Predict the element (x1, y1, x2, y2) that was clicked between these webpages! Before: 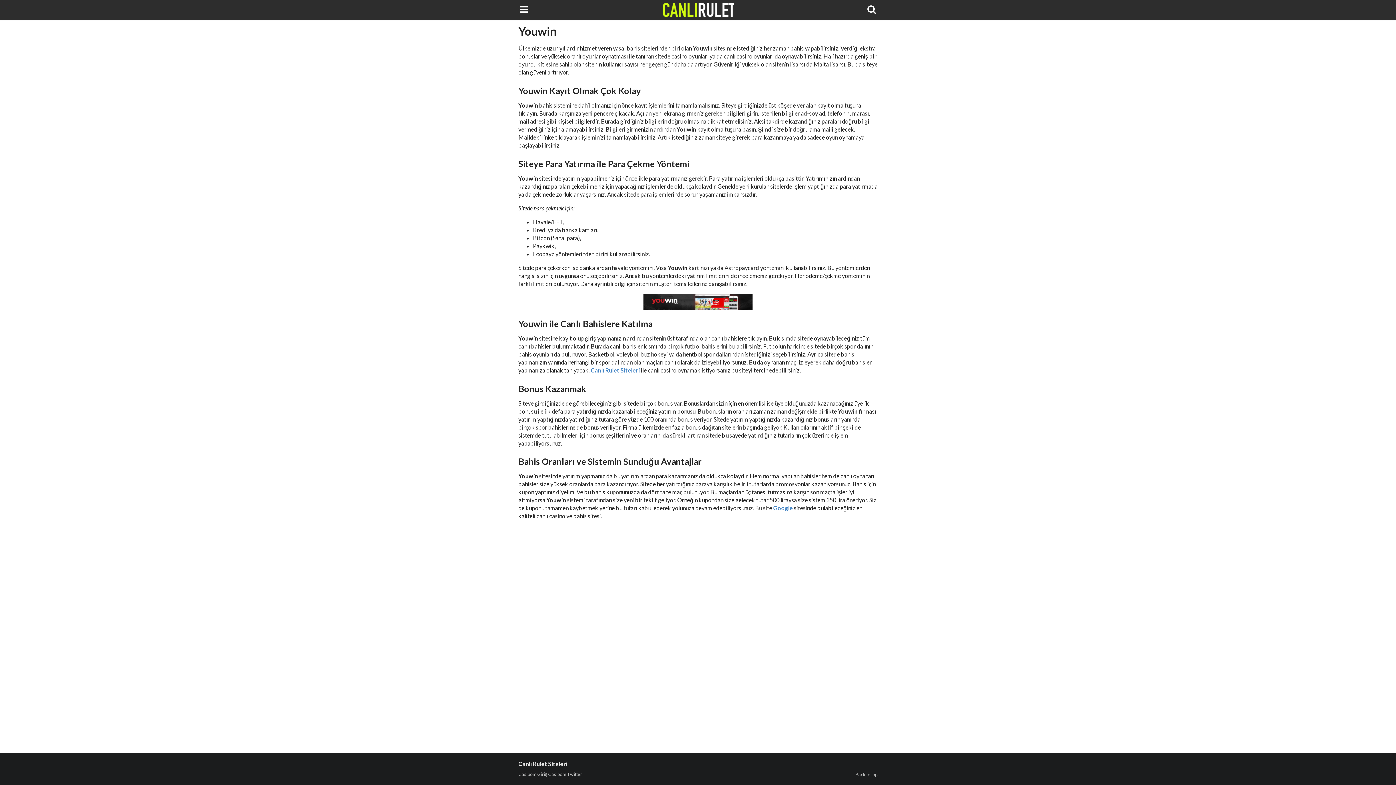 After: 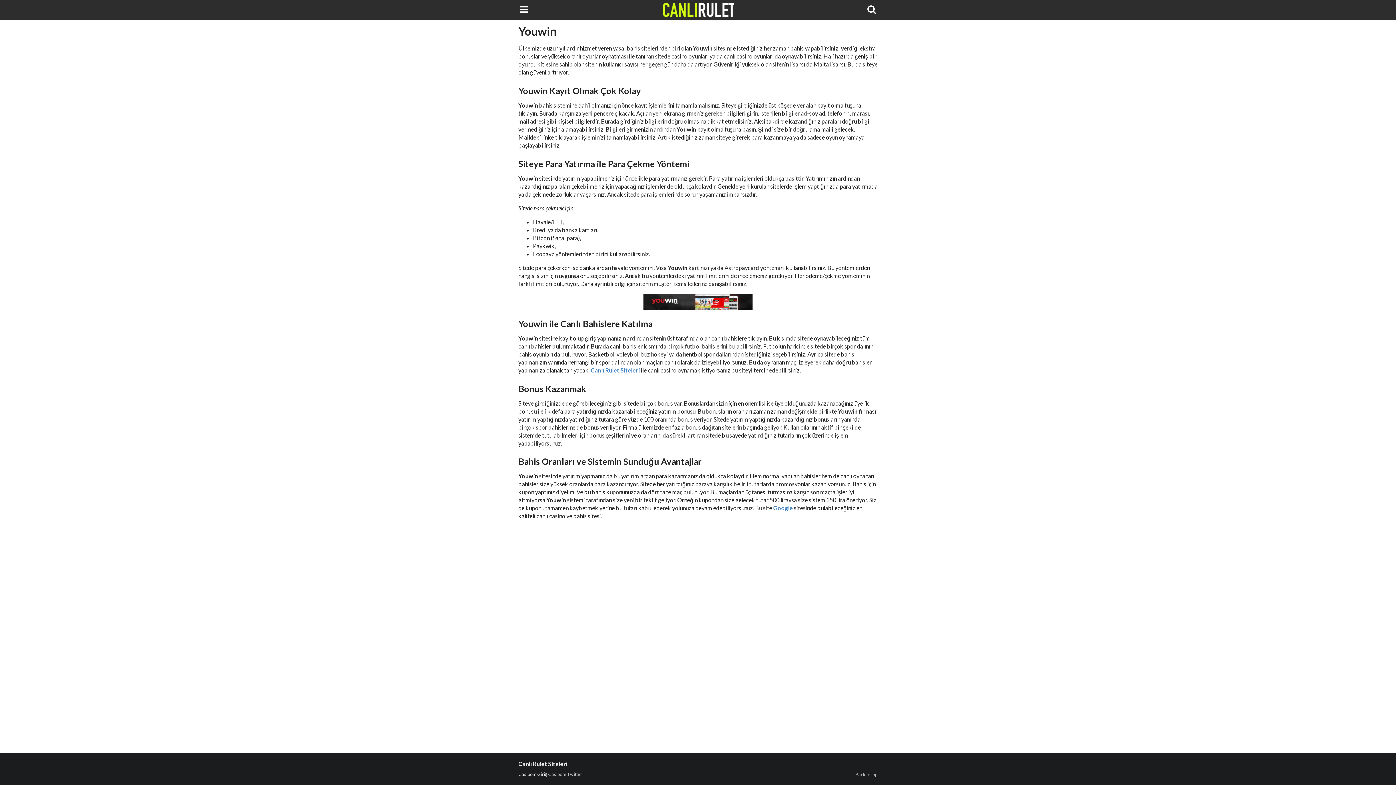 Action: bbox: (518, 771, 547, 777) label: Casibom Giriş